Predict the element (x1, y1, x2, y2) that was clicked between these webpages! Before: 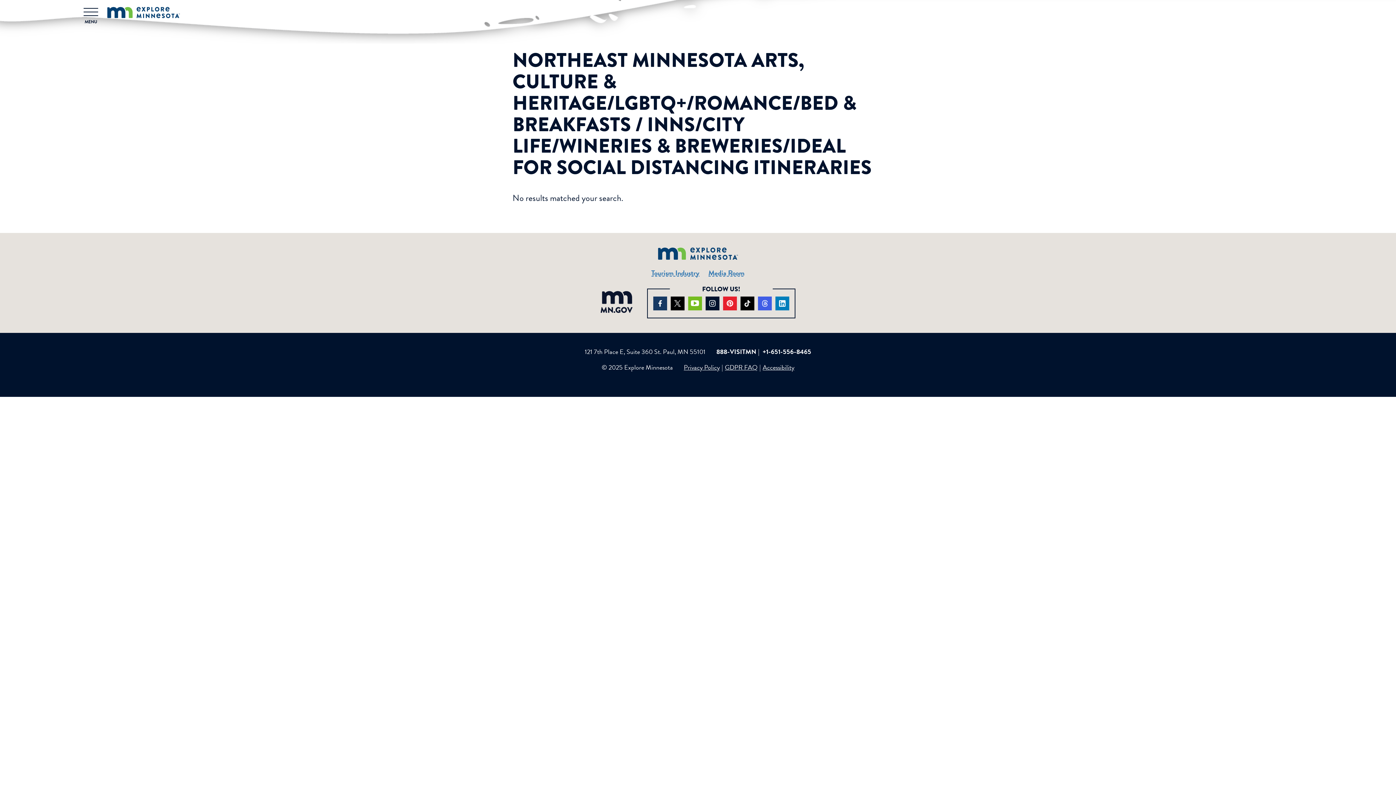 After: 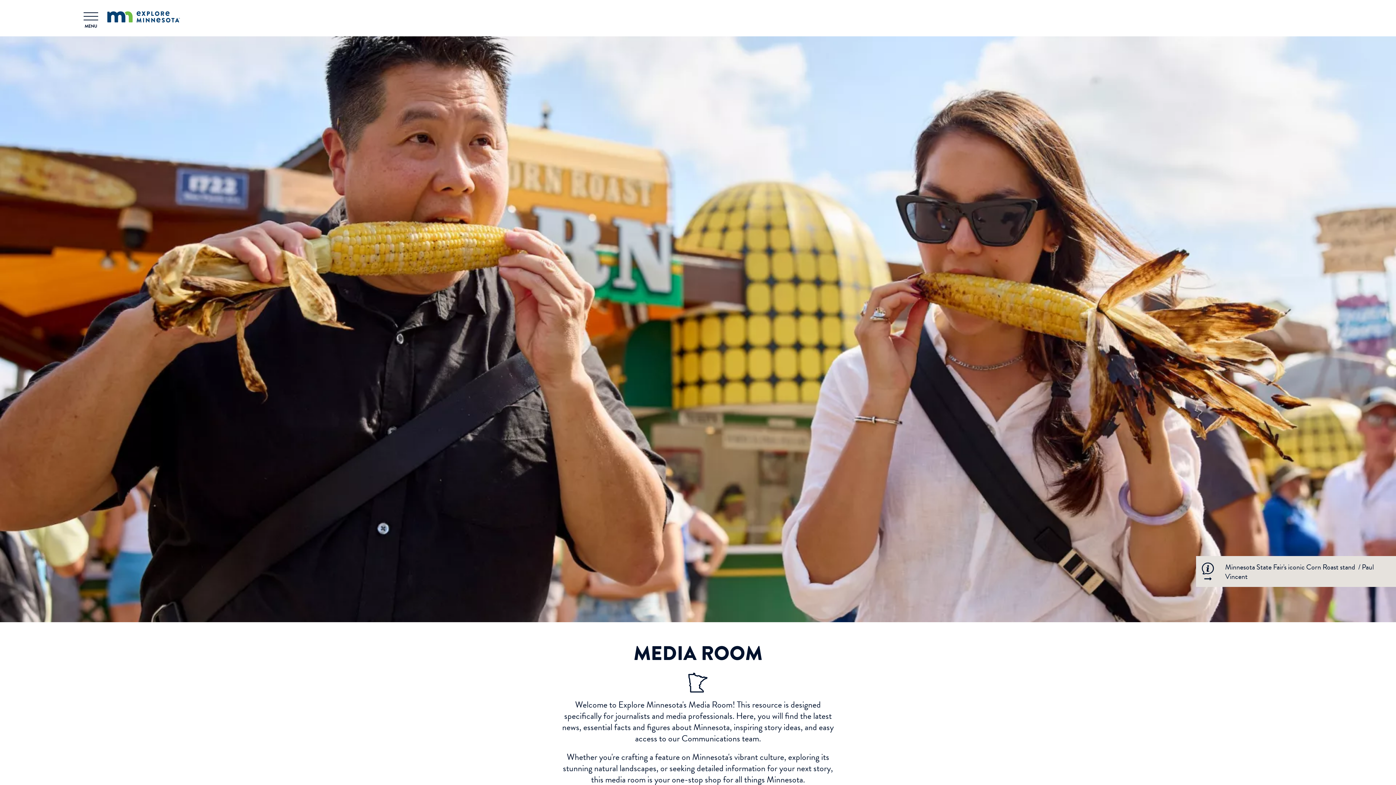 Action: bbox: (708, 268, 744, 277) label: Media Room